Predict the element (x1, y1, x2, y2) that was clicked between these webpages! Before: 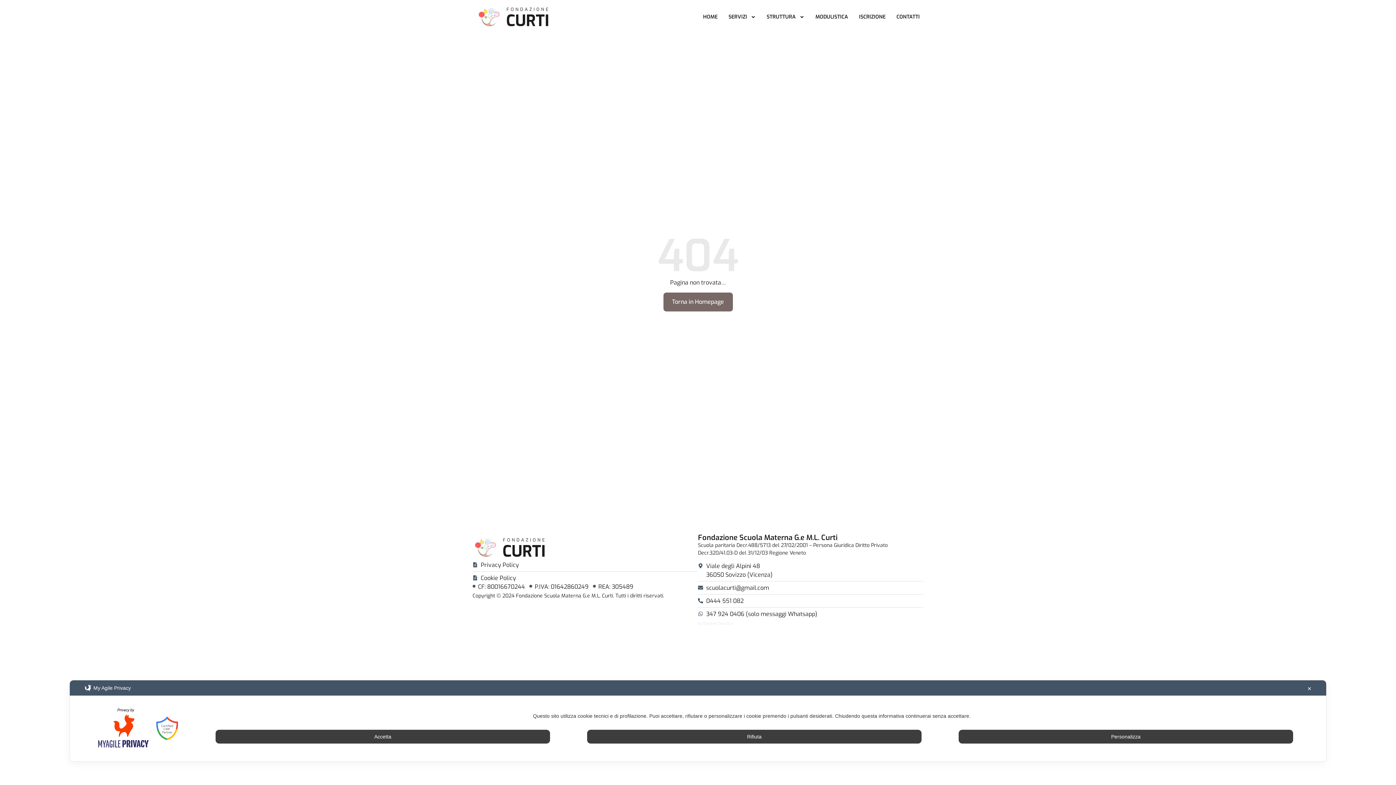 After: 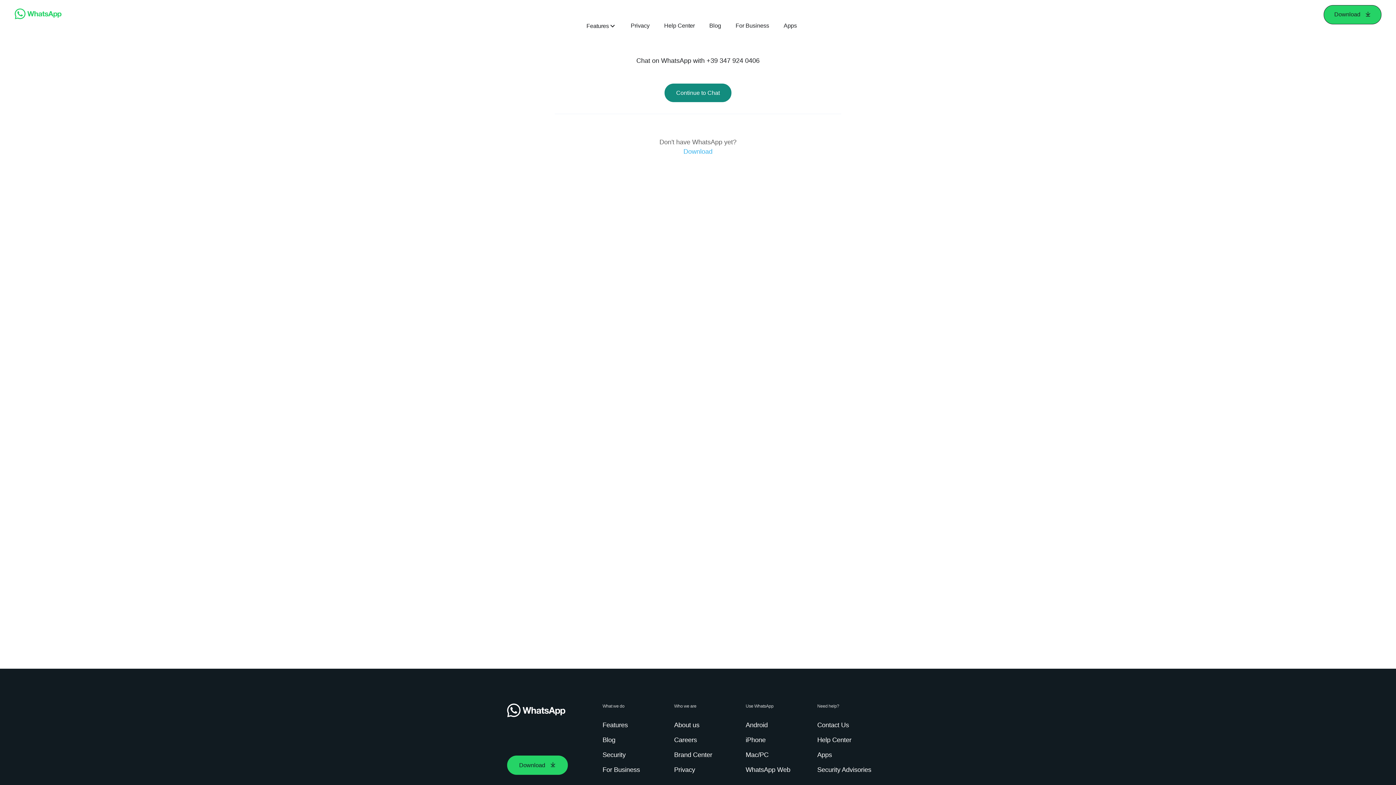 Action: label: 347 924 0406 (solo messaggi Whatsapp) bbox: (698, 610, 923, 618)